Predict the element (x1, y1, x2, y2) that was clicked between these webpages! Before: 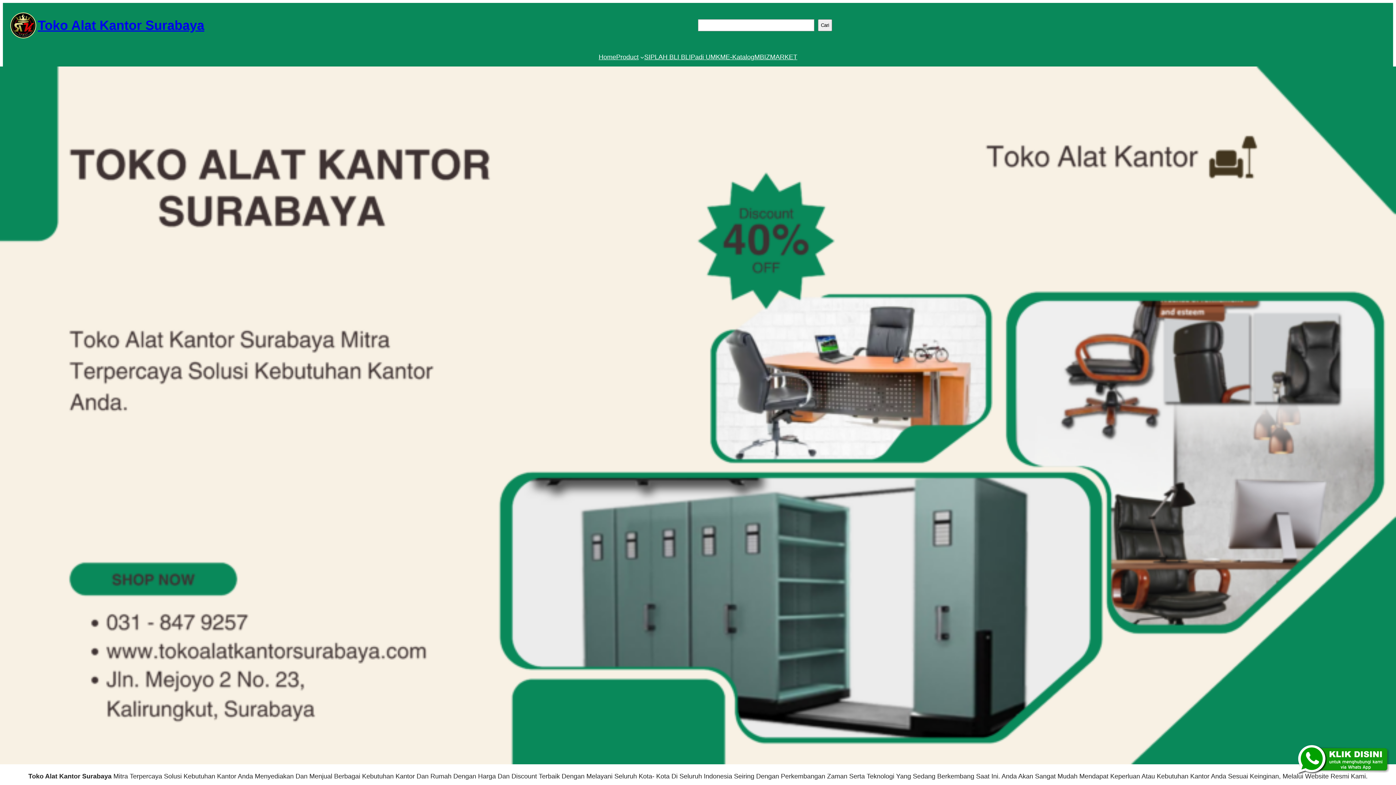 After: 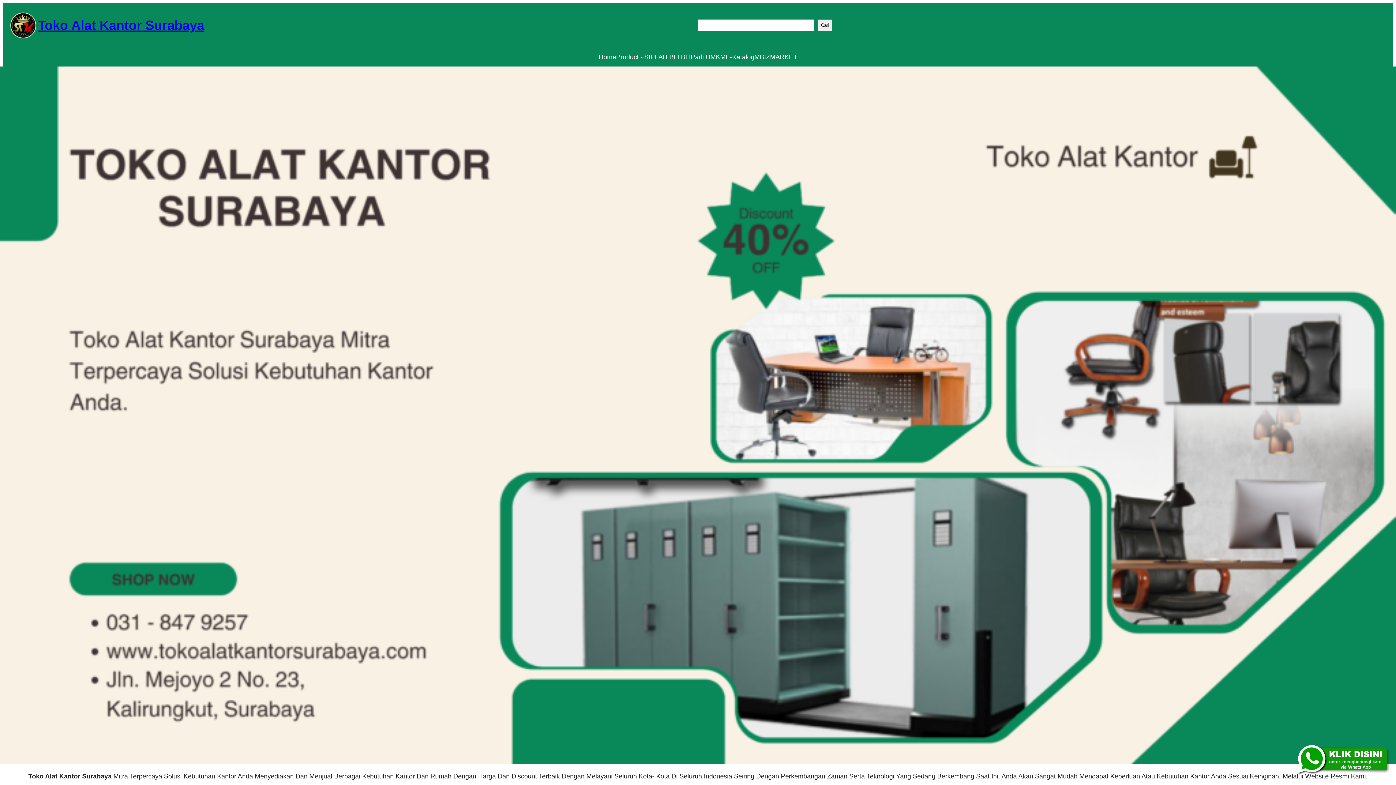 Action: bbox: (644, 51, 690, 62) label: SIPLAH BLI BLI